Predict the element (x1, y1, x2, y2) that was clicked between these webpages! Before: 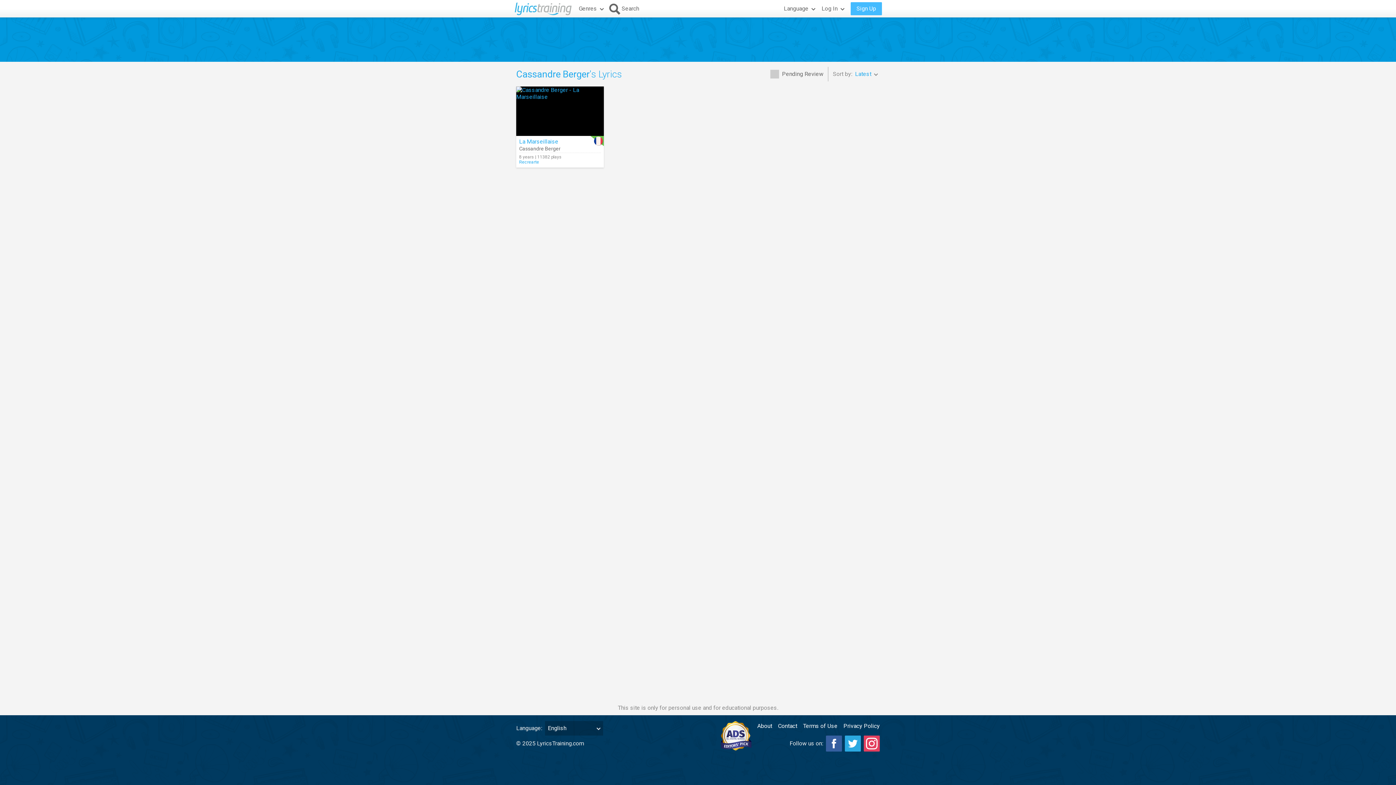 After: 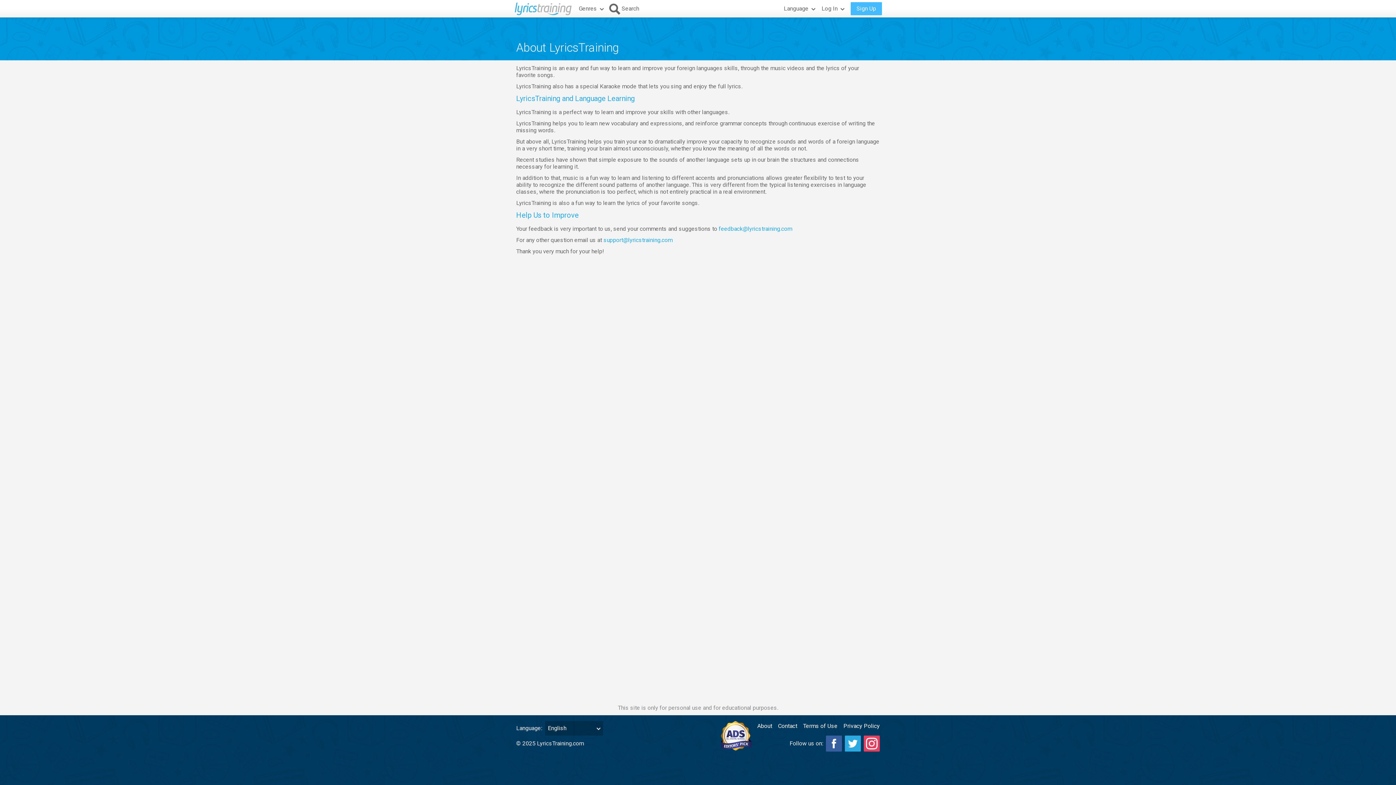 Action: label: About bbox: (757, 721, 772, 731)